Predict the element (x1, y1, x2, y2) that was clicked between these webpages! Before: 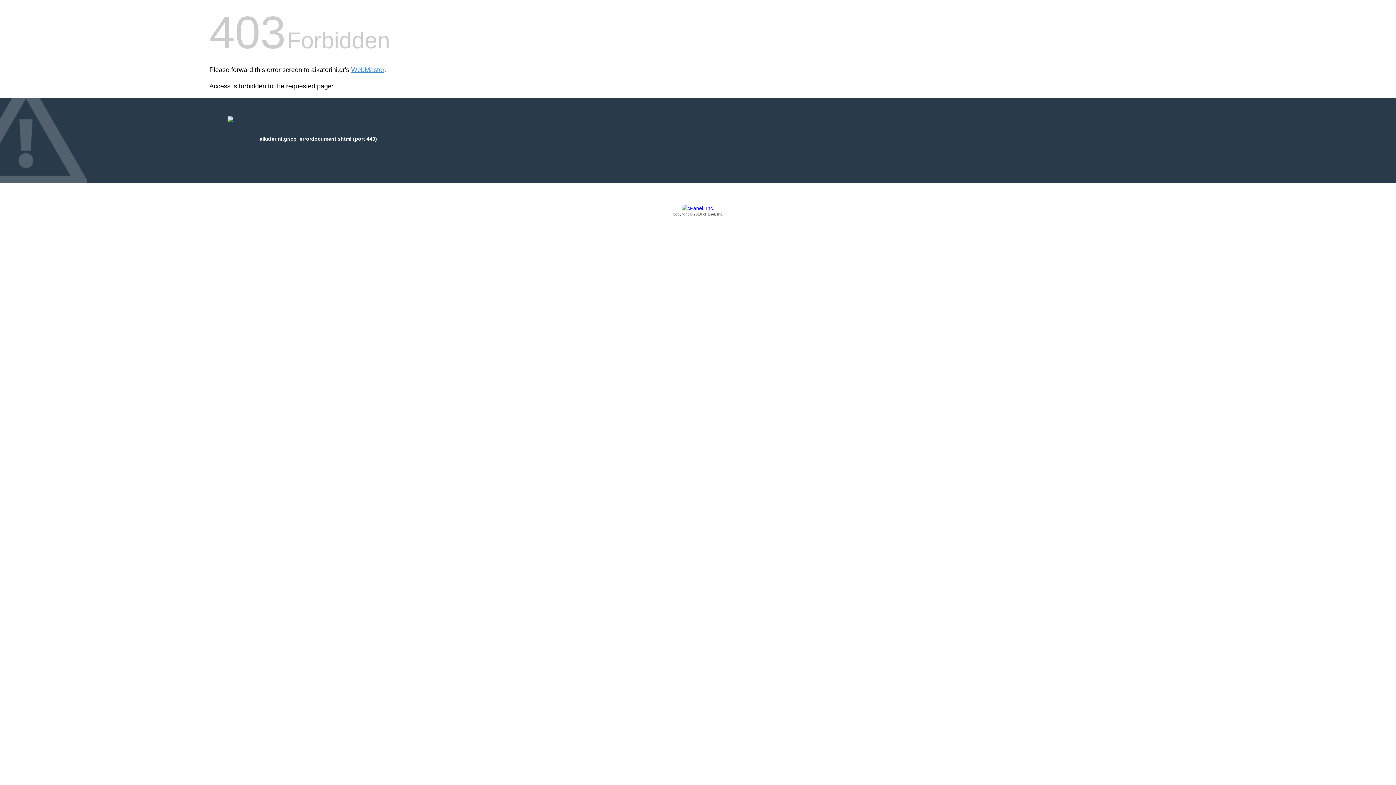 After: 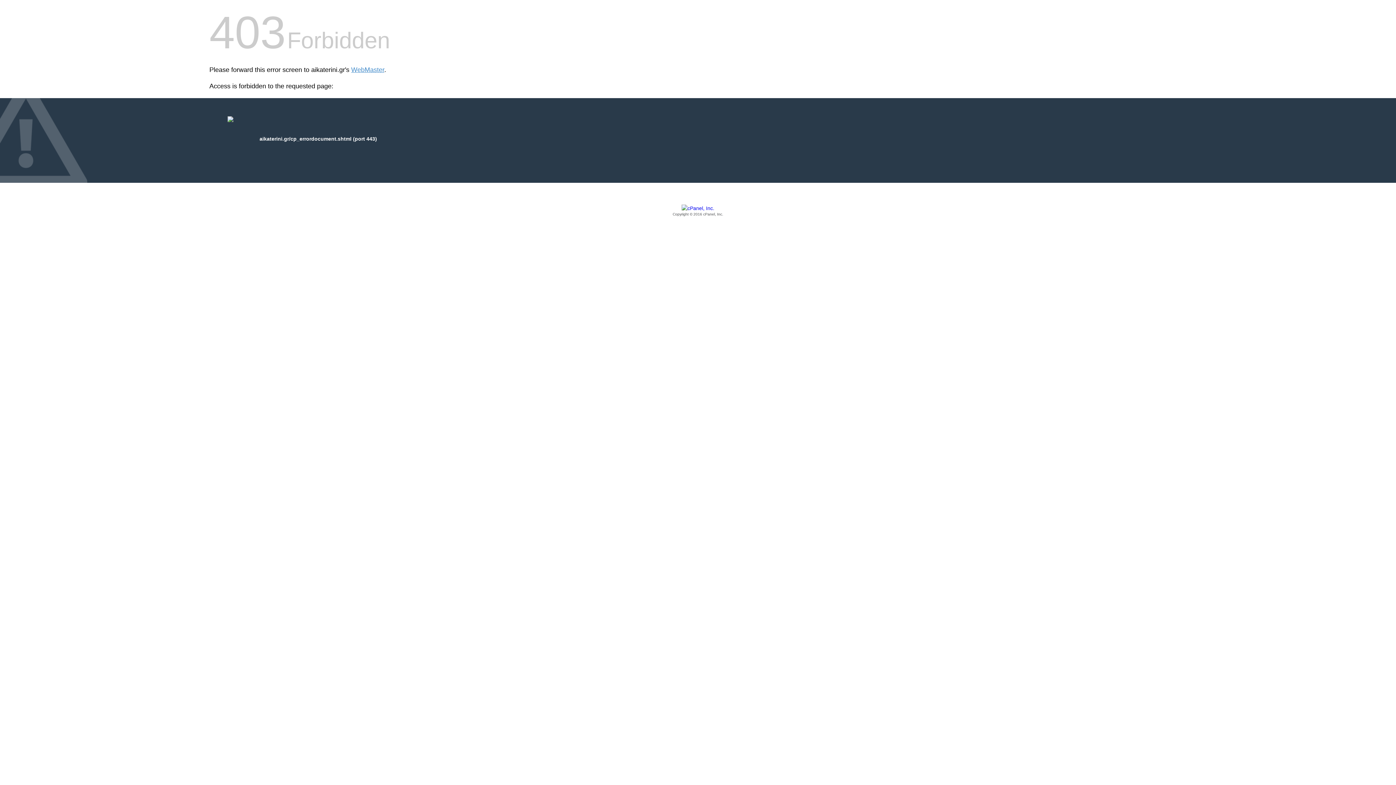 Action: bbox: (209, 205, 1186, 217) label: Copyright © 2016 cPanel, Inc.